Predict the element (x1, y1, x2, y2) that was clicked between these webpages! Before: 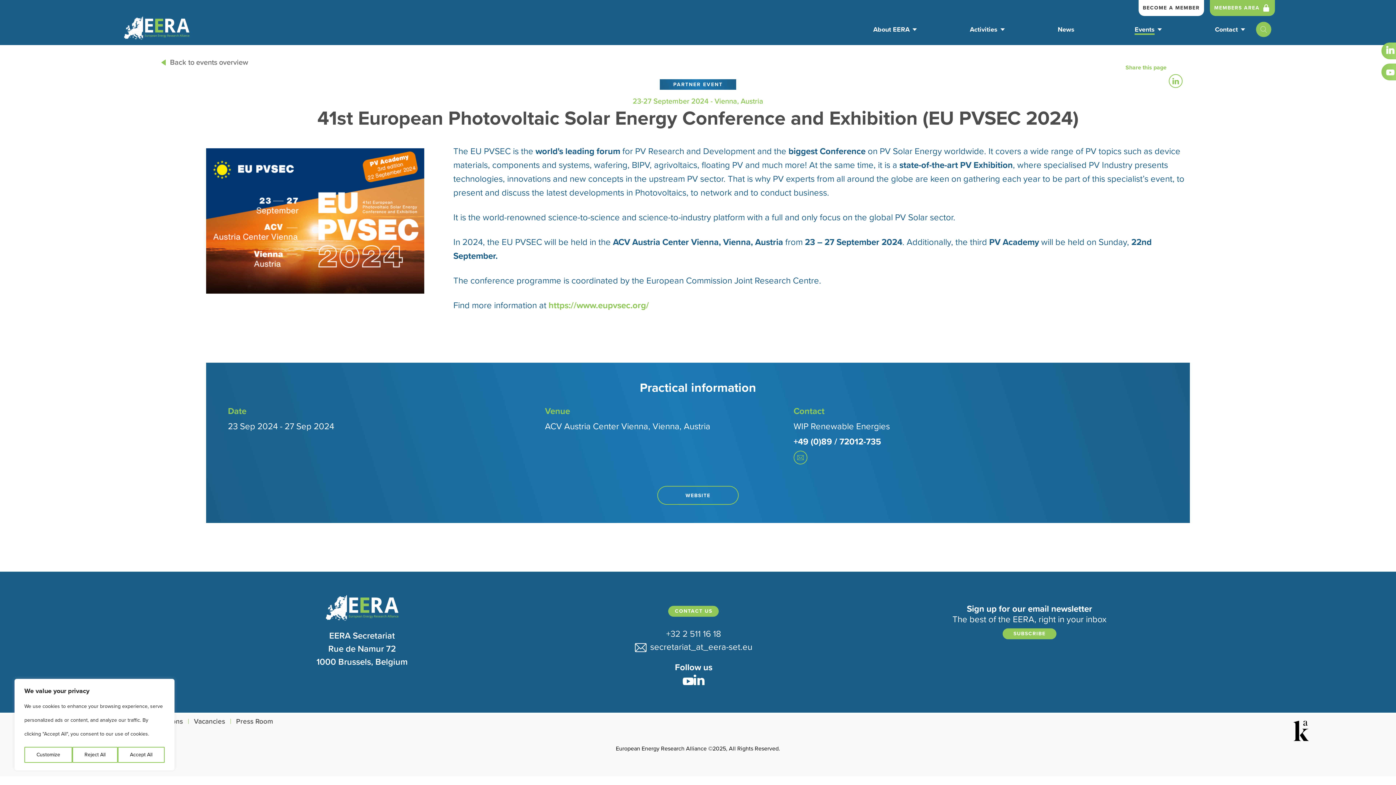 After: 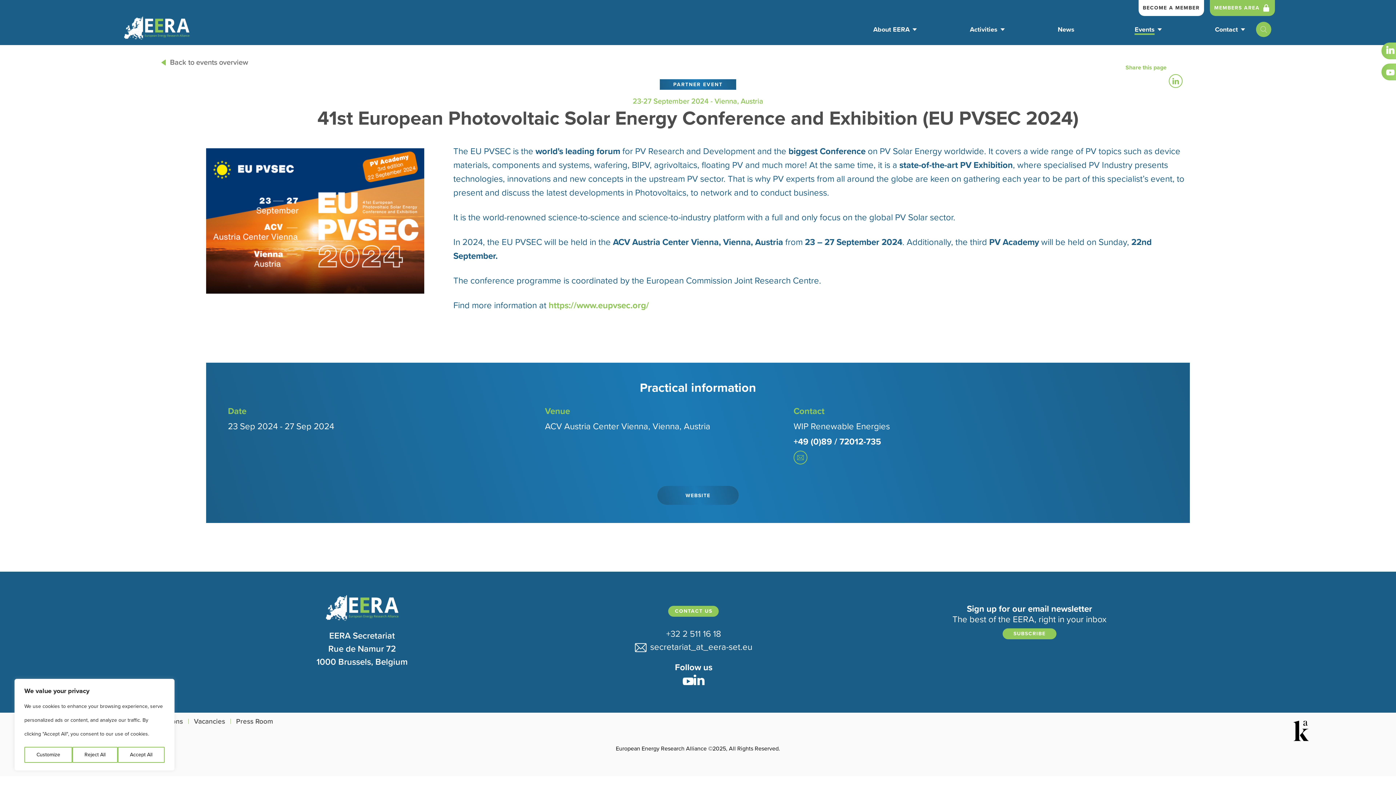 Action: label: WEBSITE bbox: (657, 486, 738, 505)